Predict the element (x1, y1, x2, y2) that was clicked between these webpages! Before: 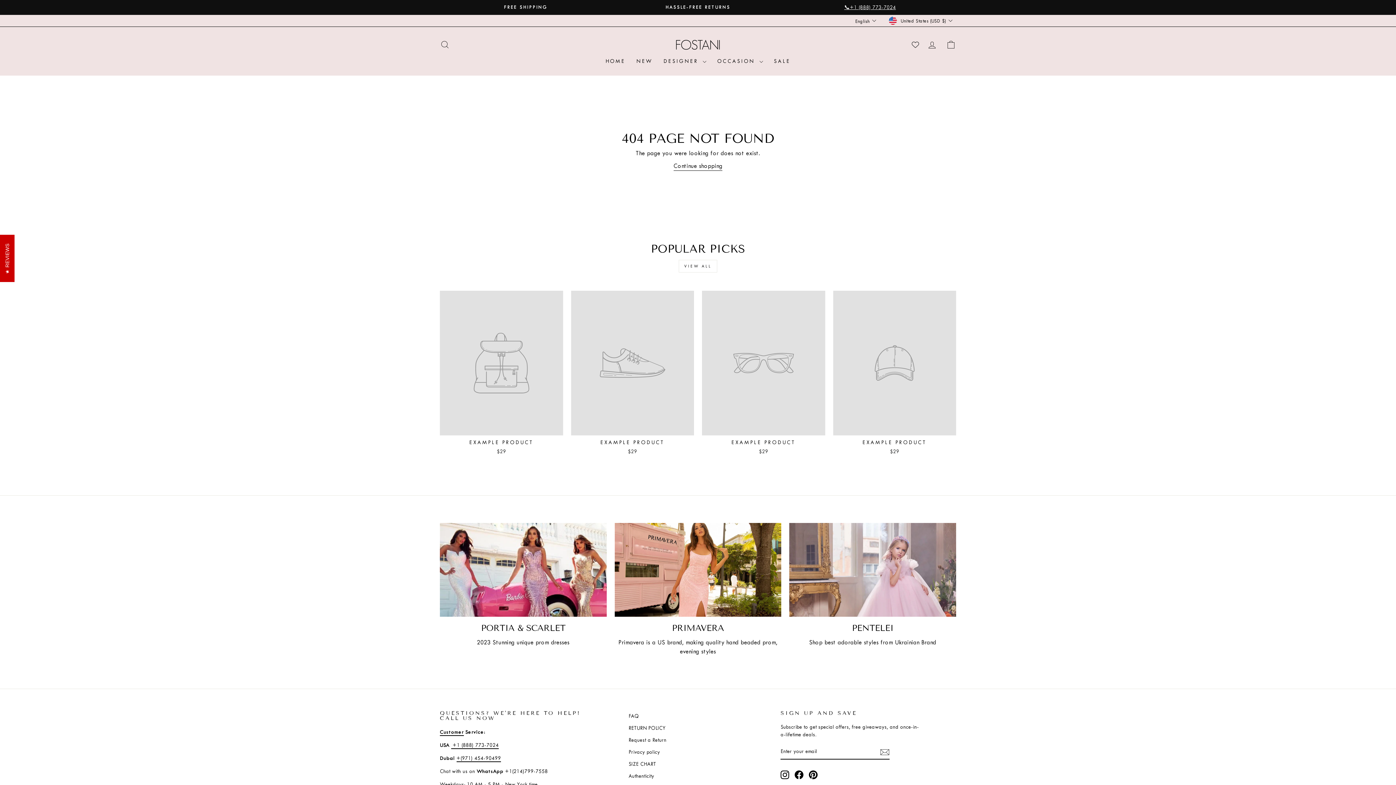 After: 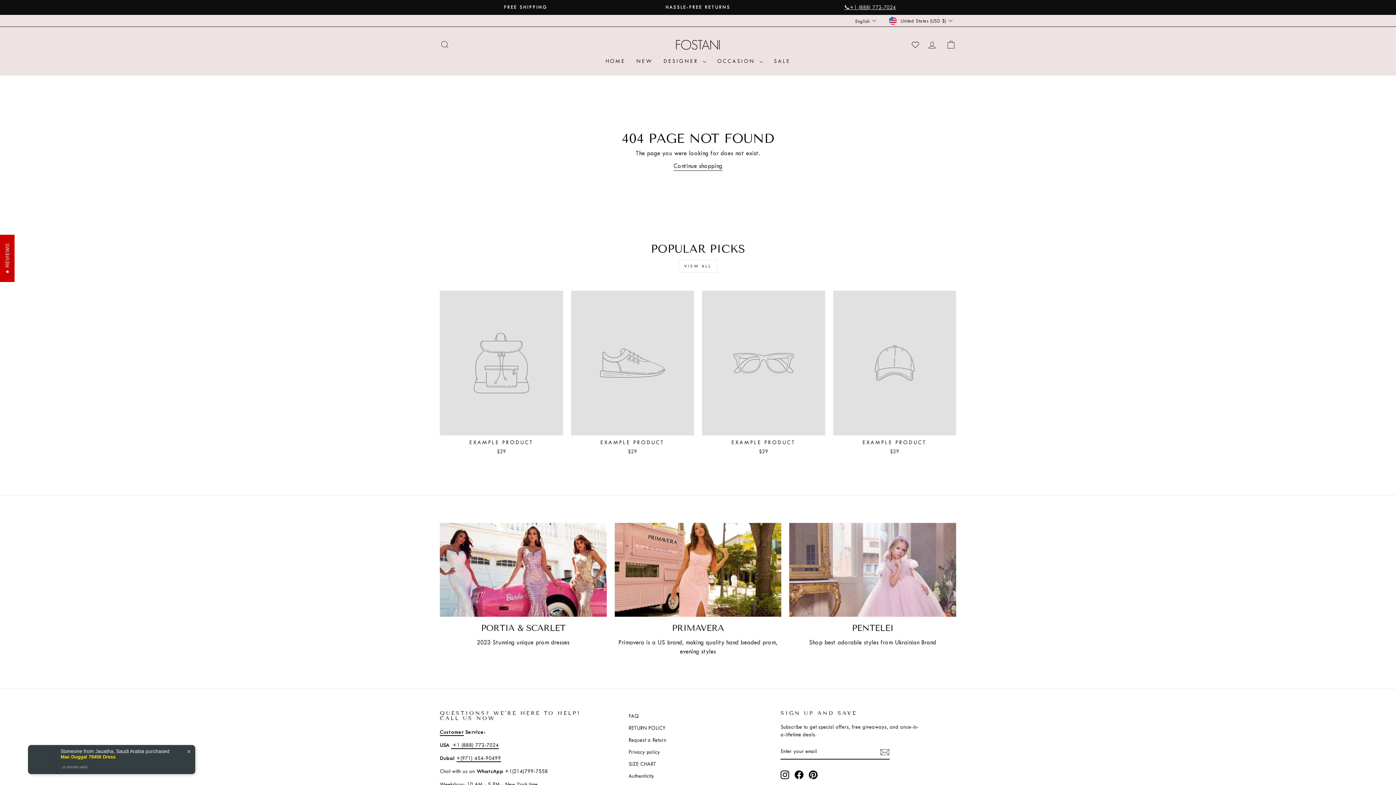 Action: bbox: (451, 742, 498, 749) label:  +1 (888) 773-7024